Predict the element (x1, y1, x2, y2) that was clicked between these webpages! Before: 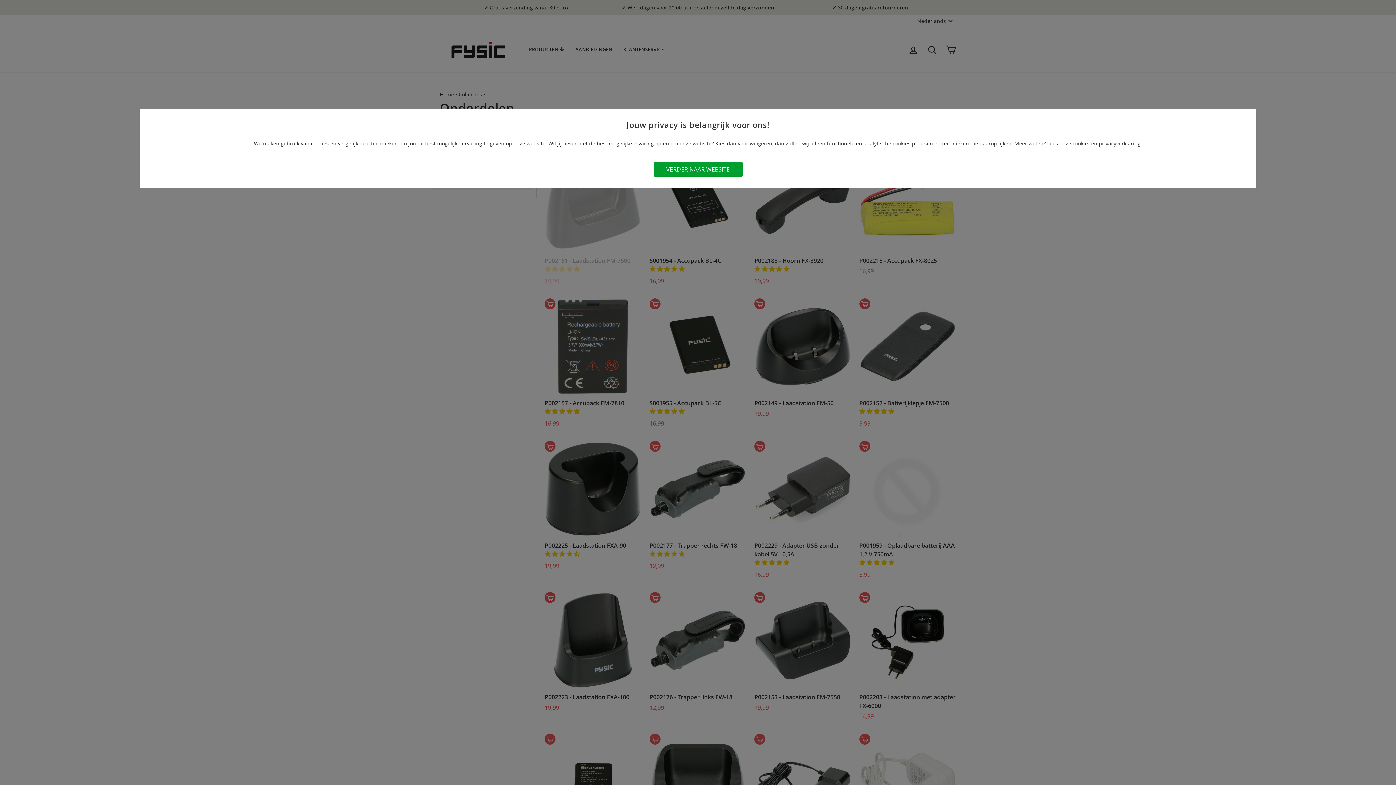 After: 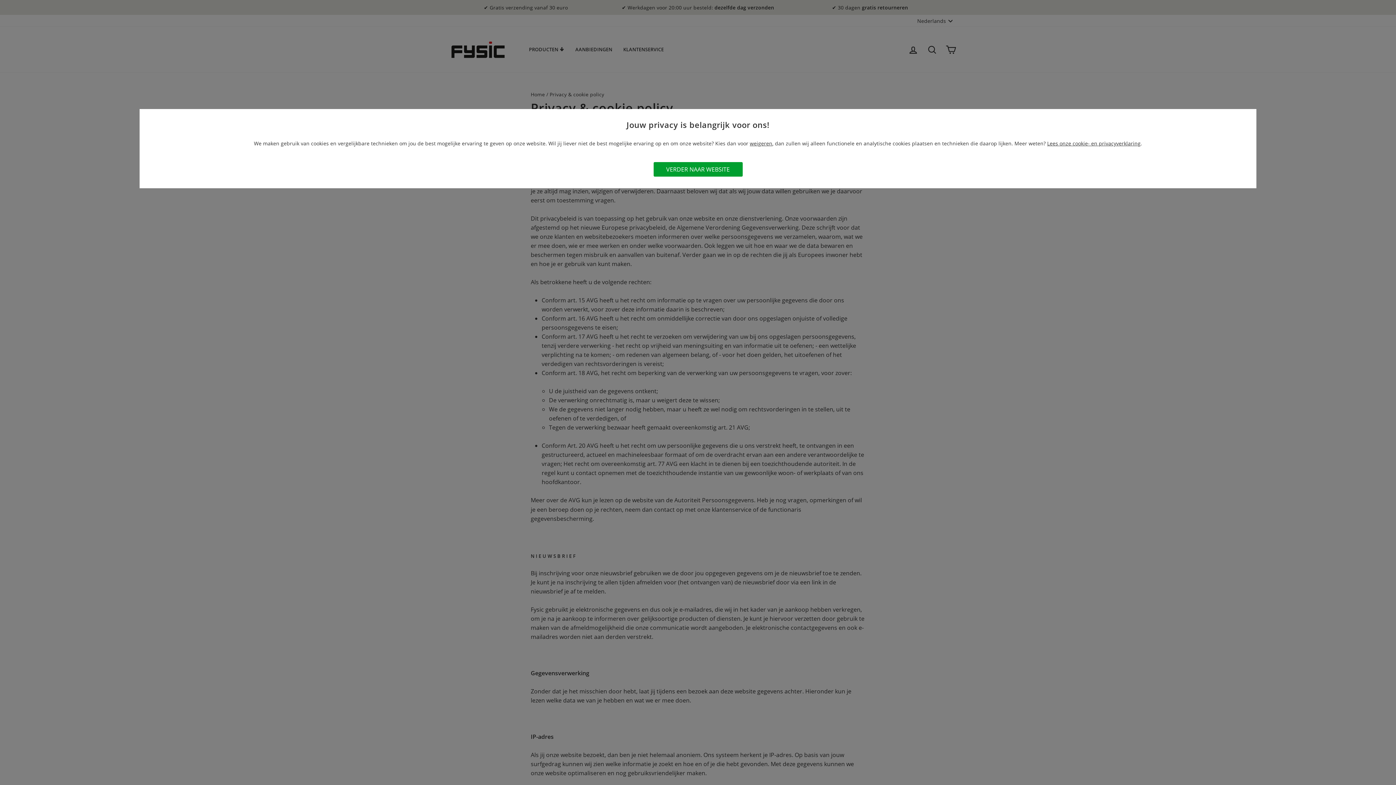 Action: label: Lees onze cookie- en privacyverklaring bbox: (1047, 140, 1140, 146)